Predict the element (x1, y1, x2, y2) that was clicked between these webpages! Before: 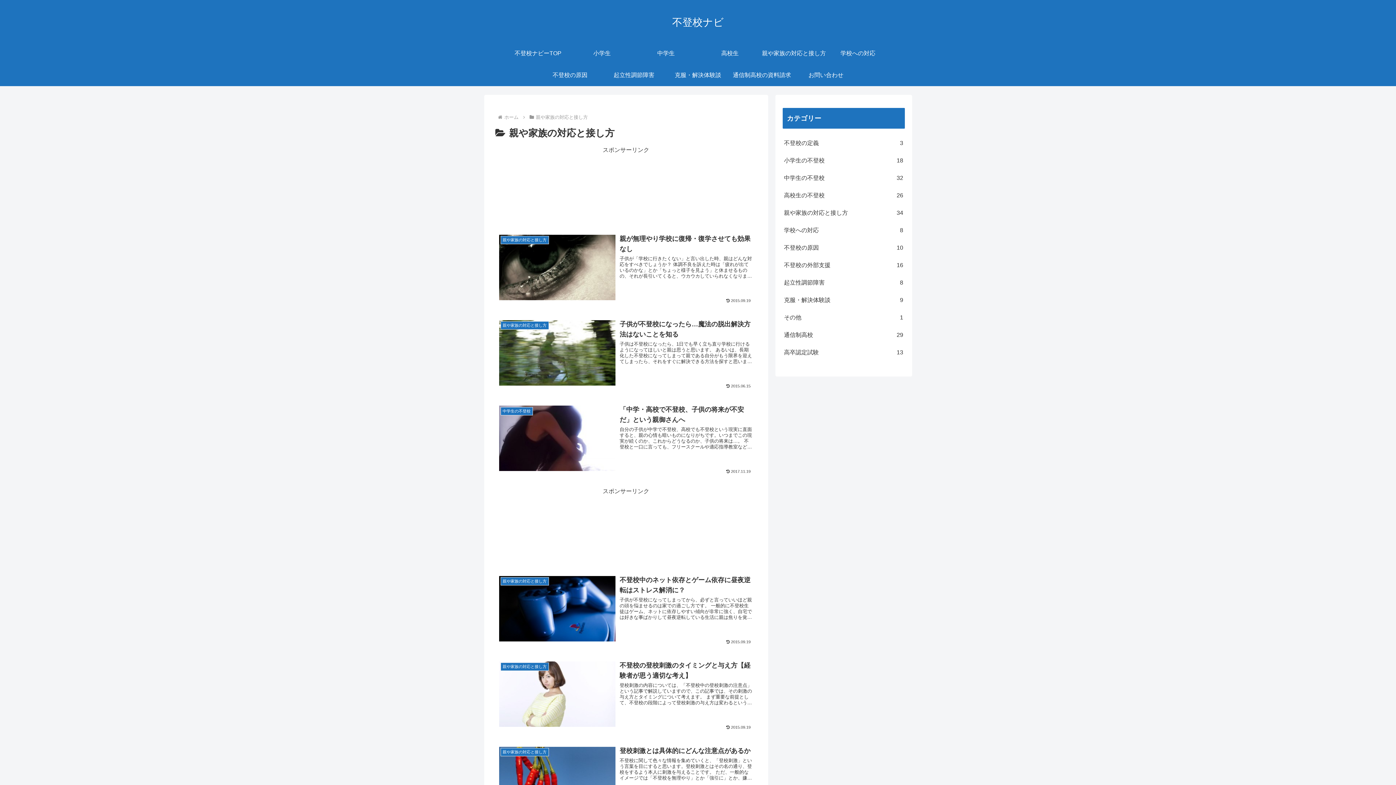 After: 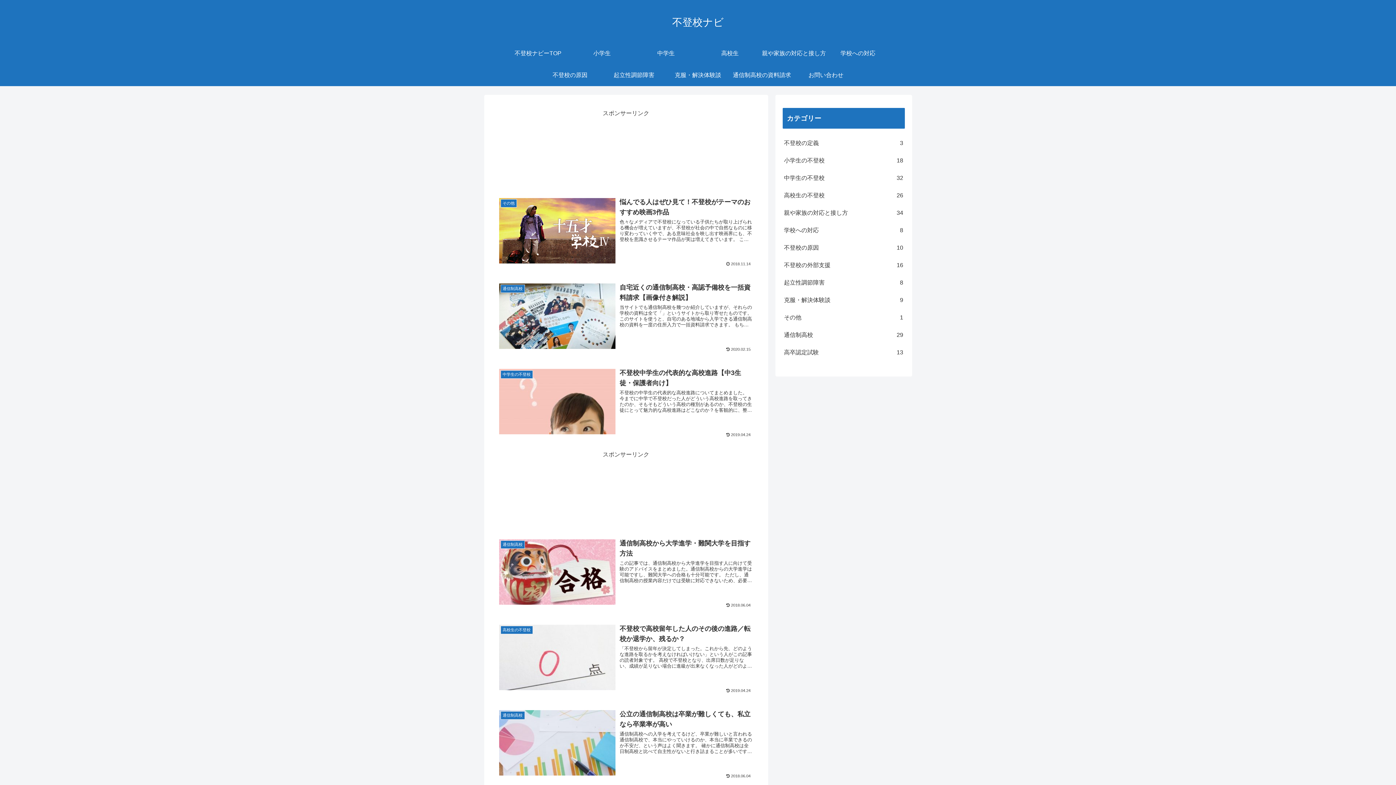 Action: bbox: (506, 42, 570, 64) label: 不登校ナビーTOP